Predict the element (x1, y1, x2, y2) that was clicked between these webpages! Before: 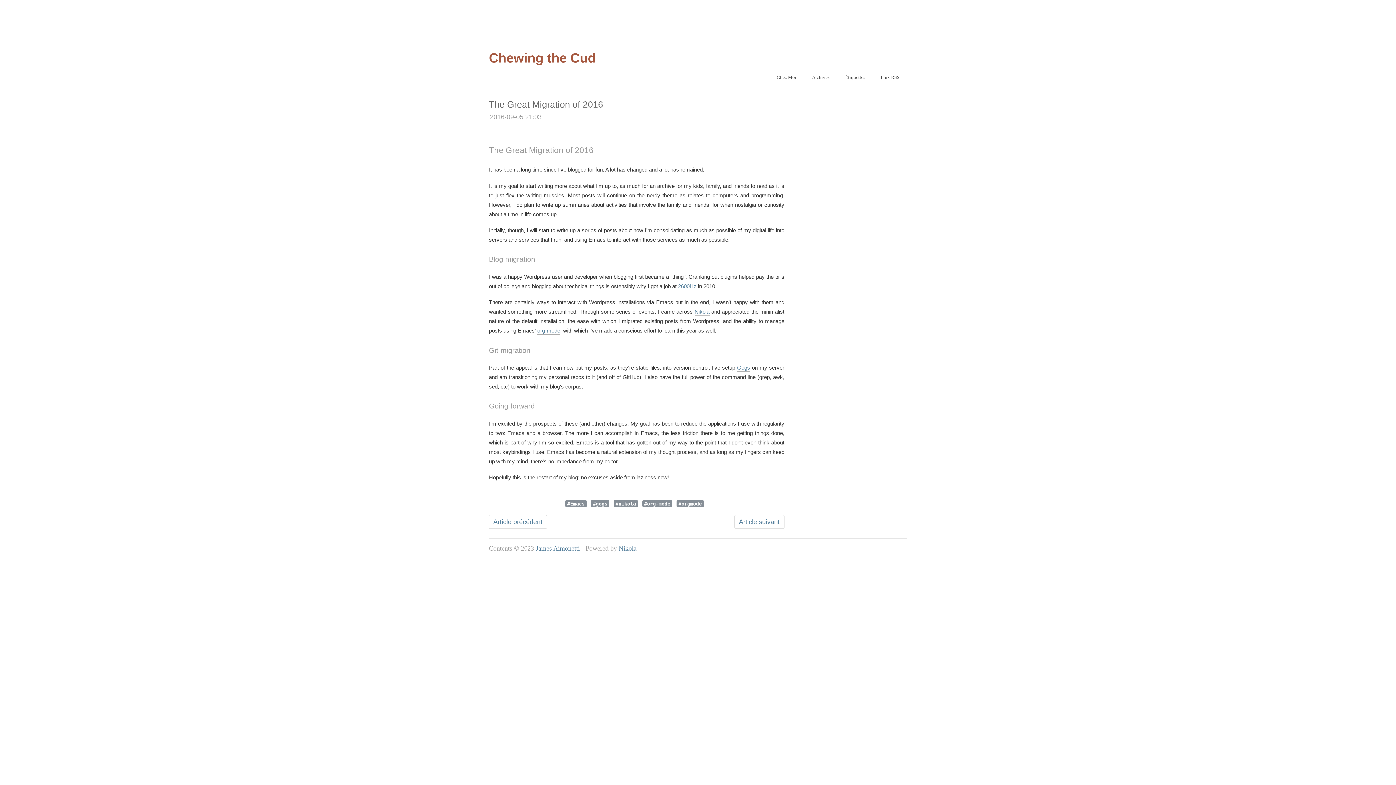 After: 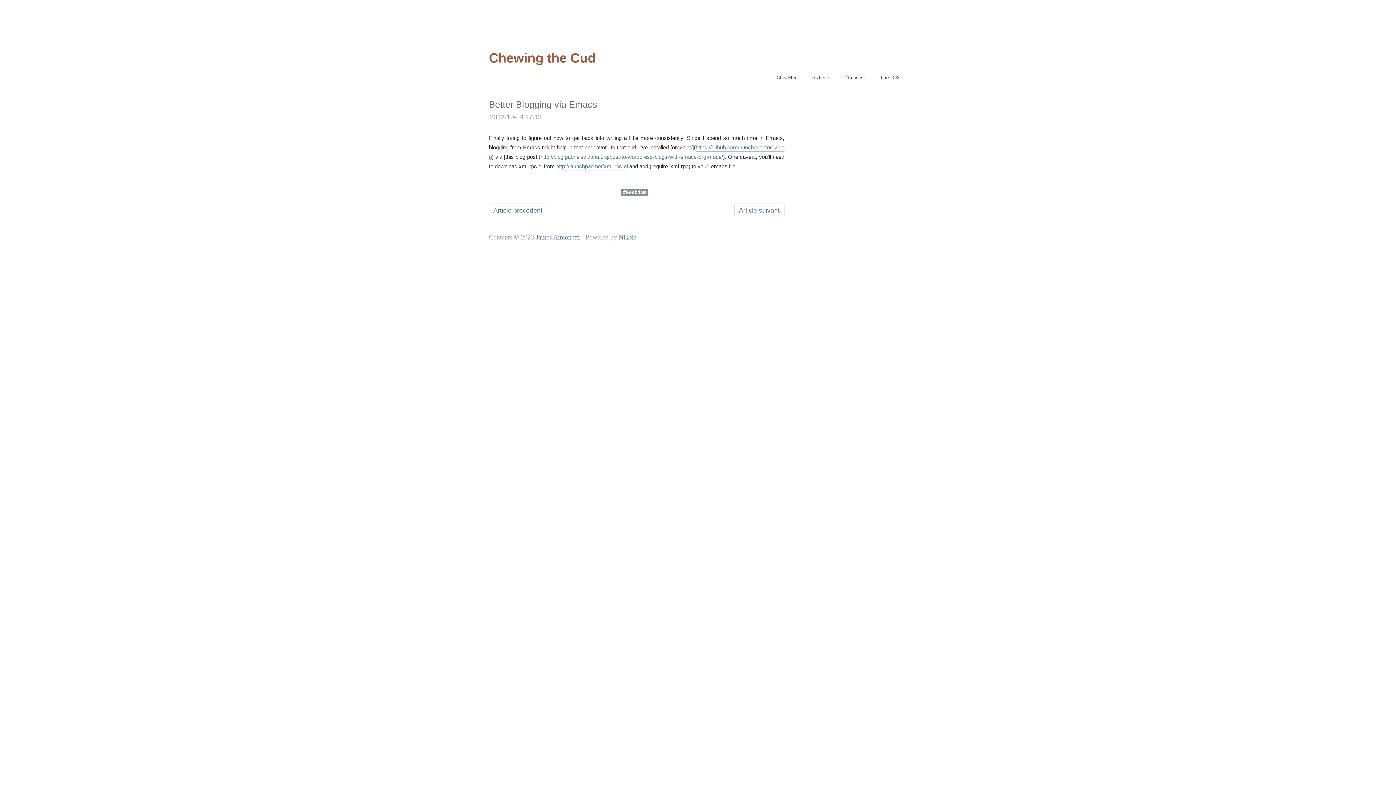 Action: bbox: (488, 515, 547, 529) label: Article précédent